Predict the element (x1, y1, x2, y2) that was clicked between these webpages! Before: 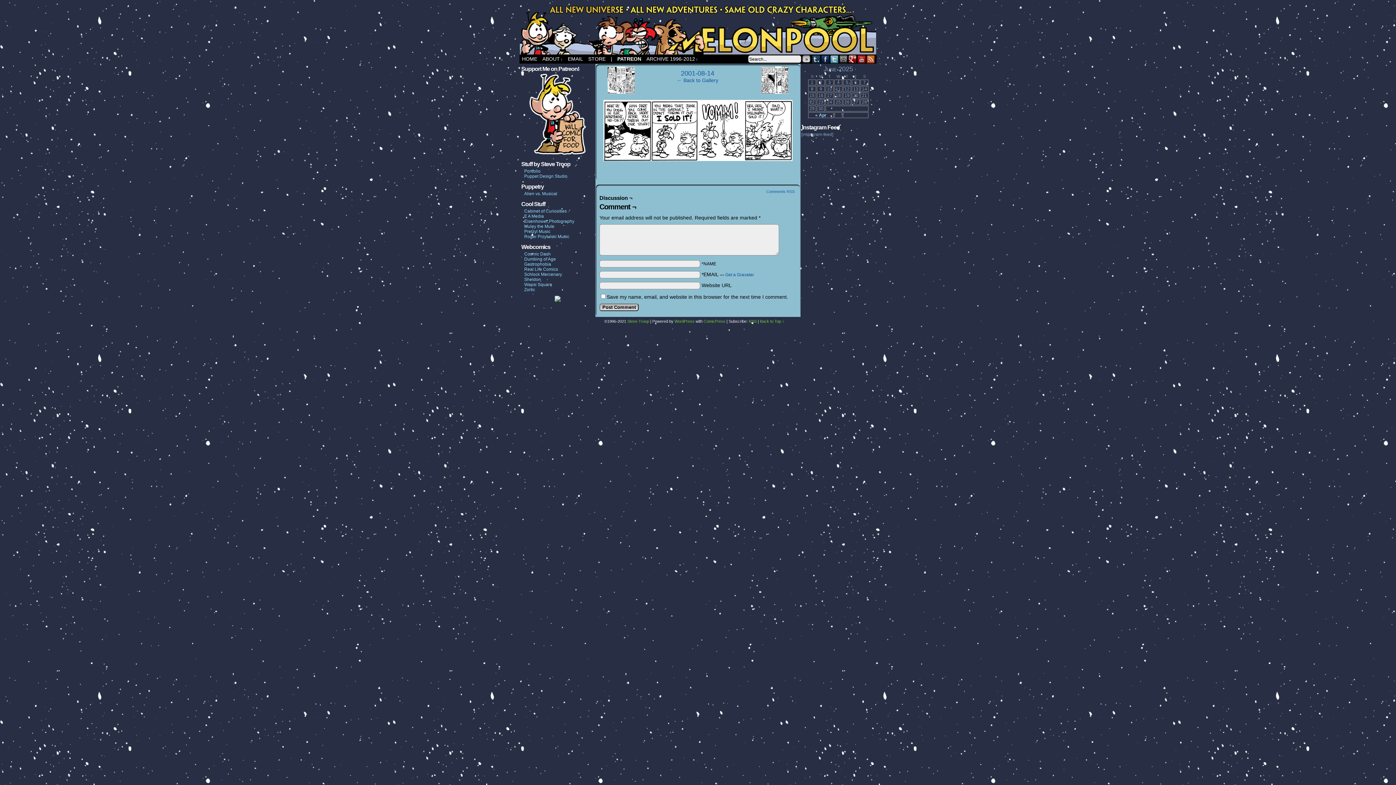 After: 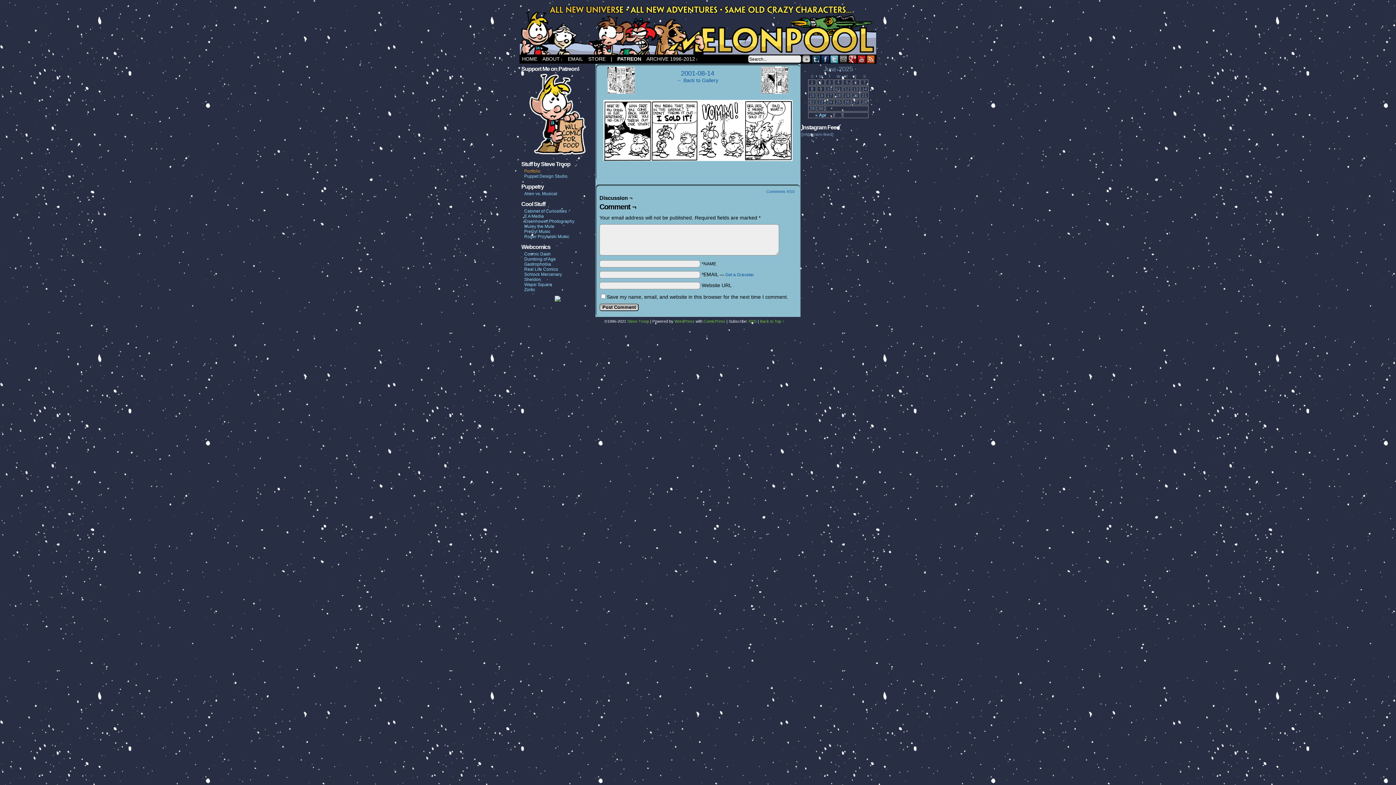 Action: bbox: (524, 168, 540, 173) label: Portfolio